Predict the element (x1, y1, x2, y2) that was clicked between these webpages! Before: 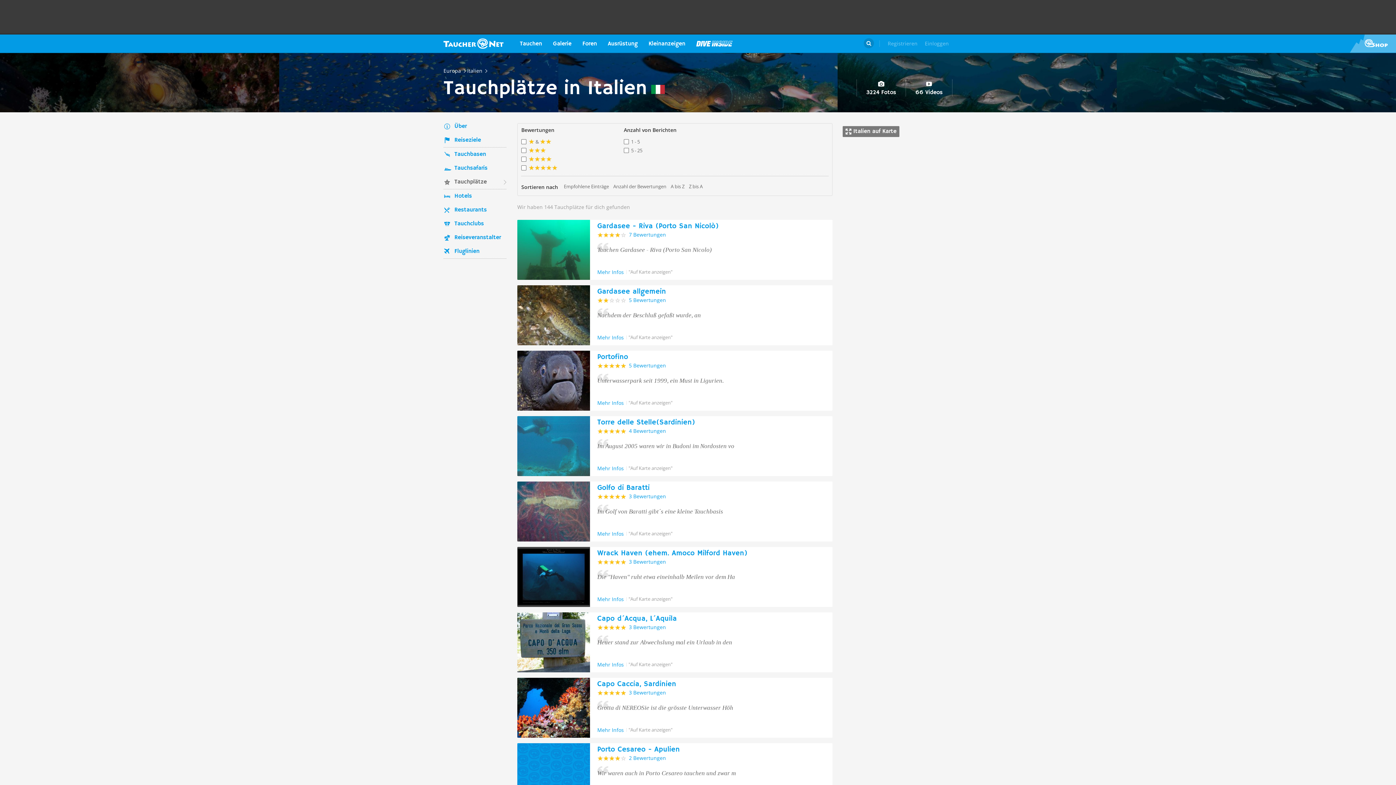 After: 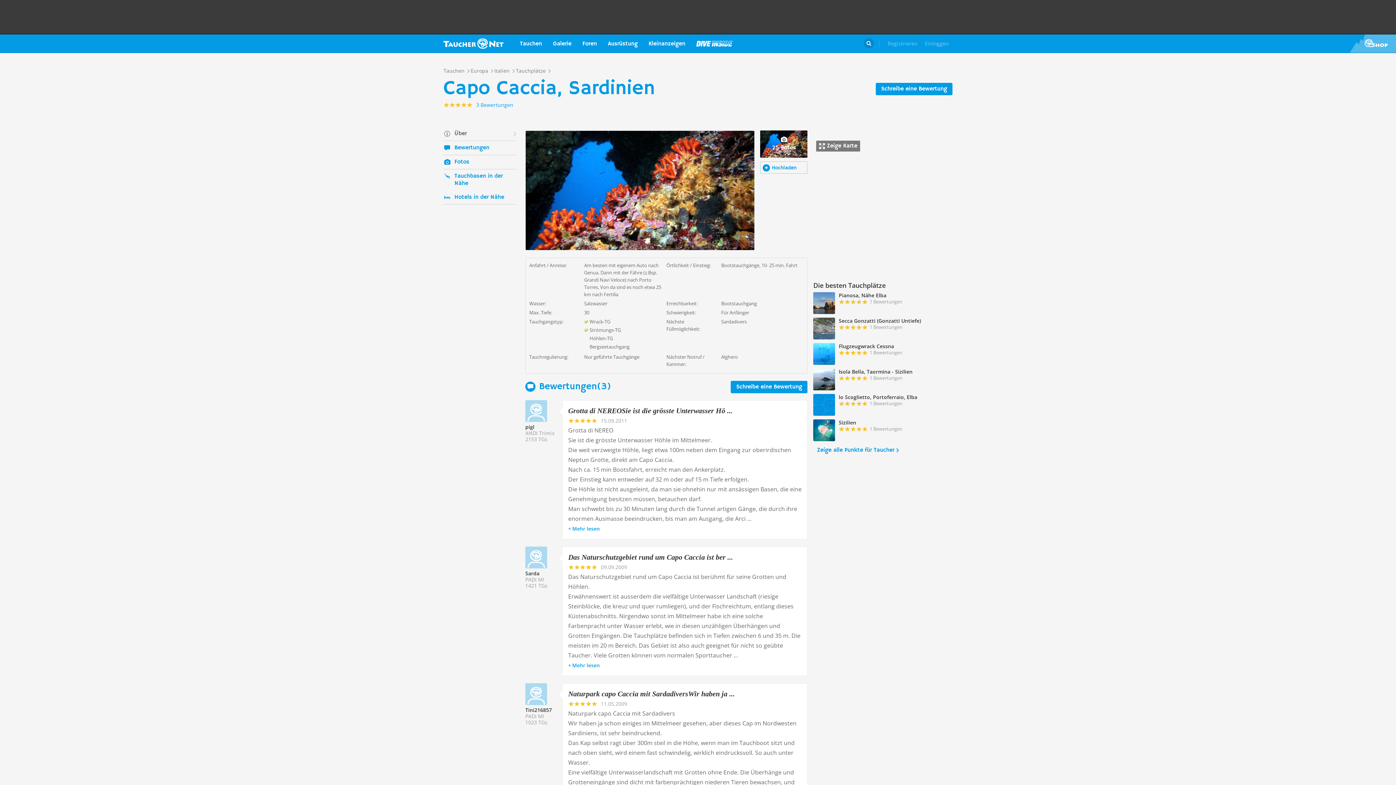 Action: bbox: (629, 689, 666, 696) label: 3 Bewertungen